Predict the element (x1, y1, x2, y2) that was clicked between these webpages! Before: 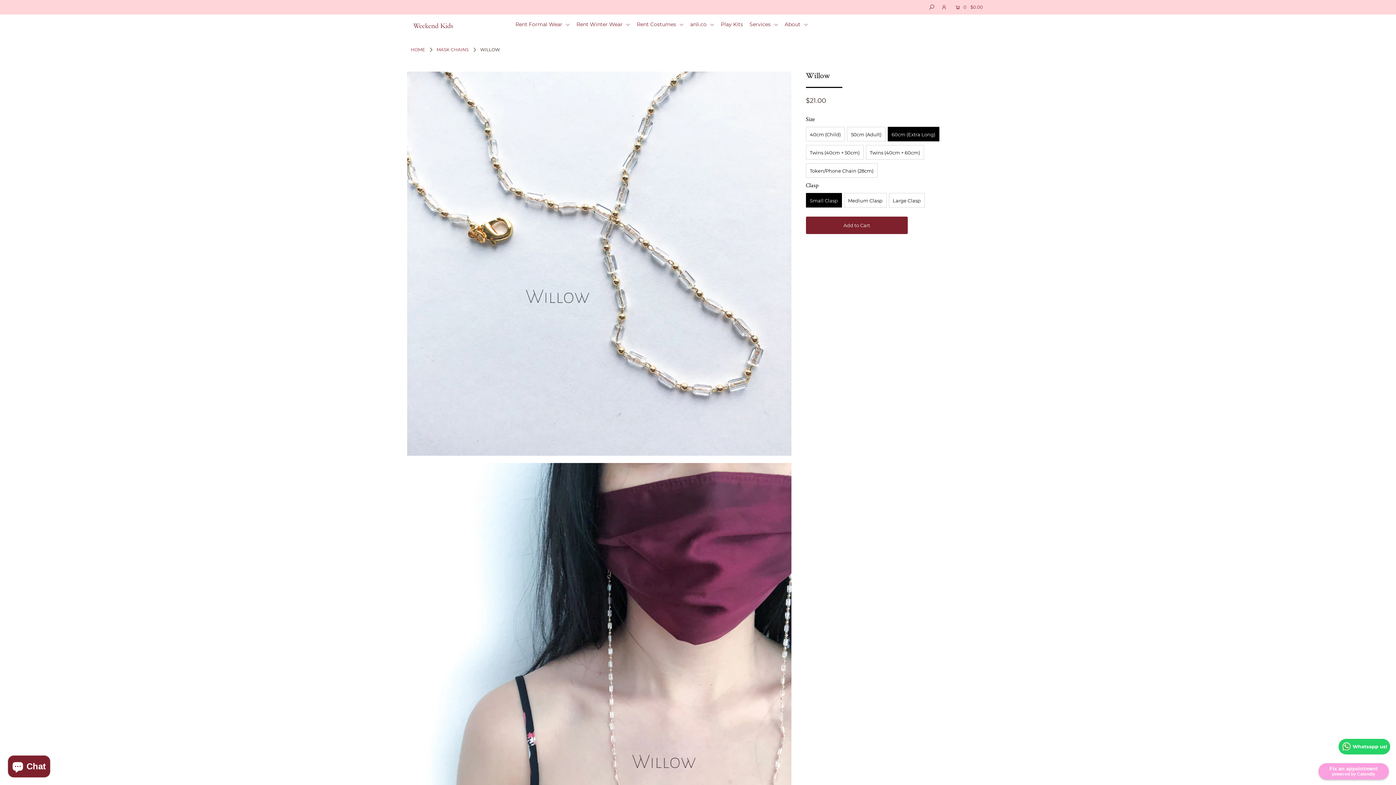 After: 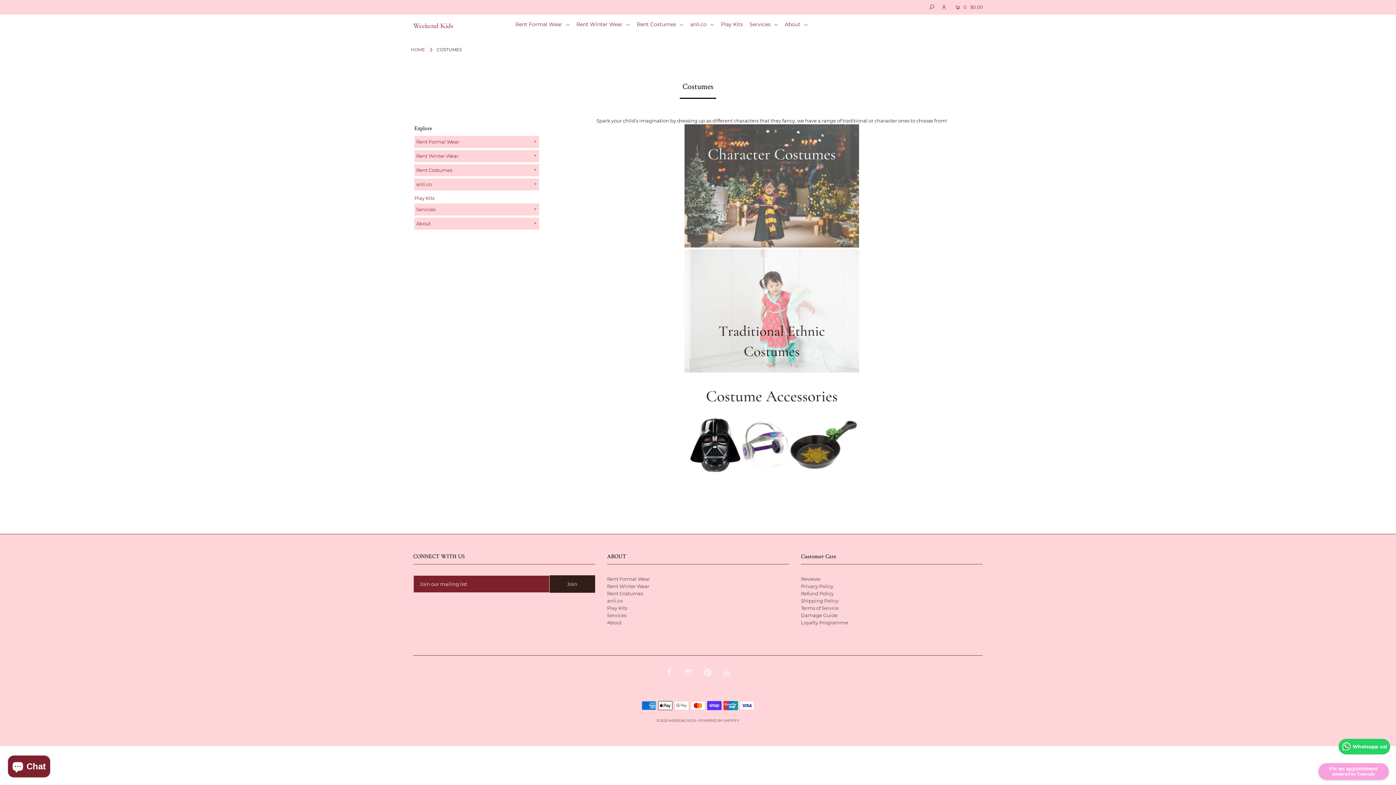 Action: bbox: (637, 21, 689, 27) label: Rent Costumes 